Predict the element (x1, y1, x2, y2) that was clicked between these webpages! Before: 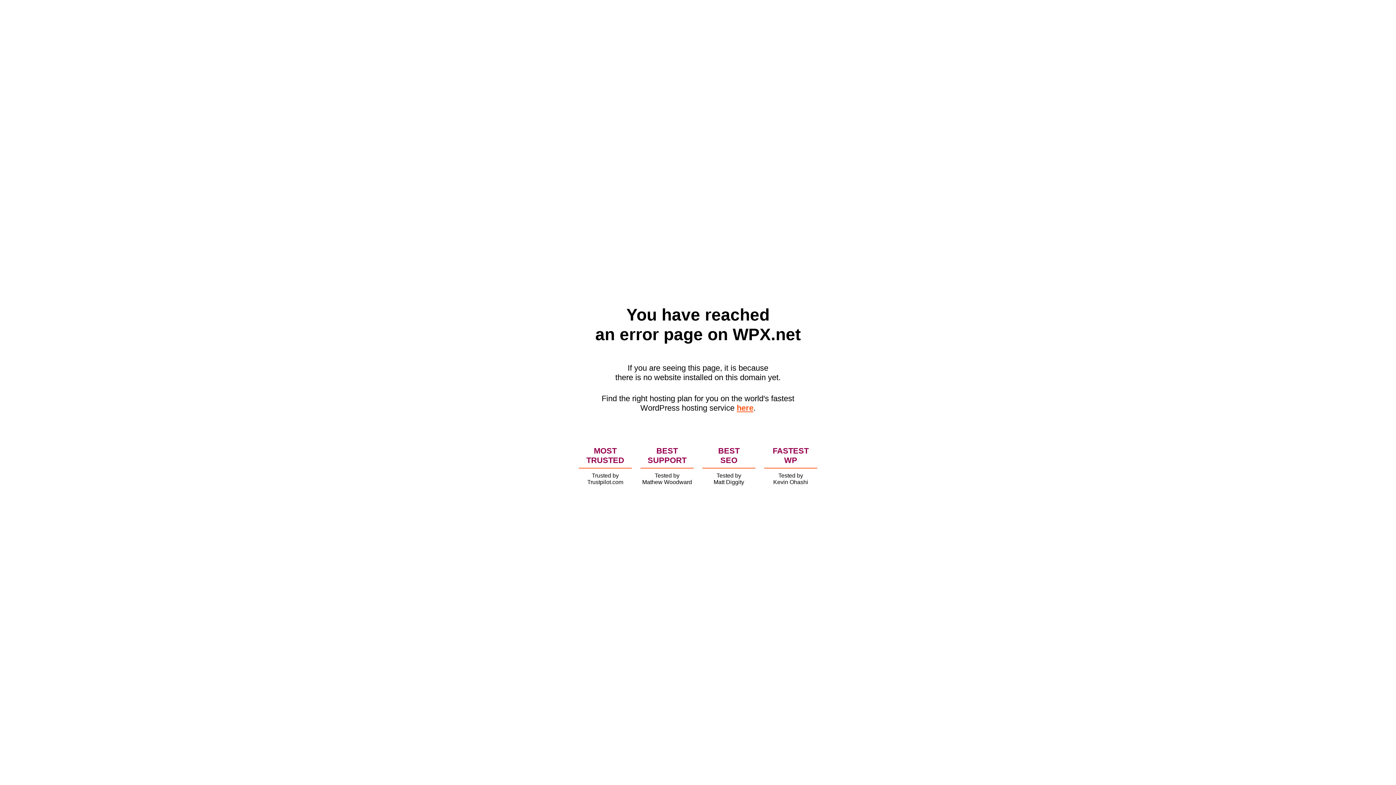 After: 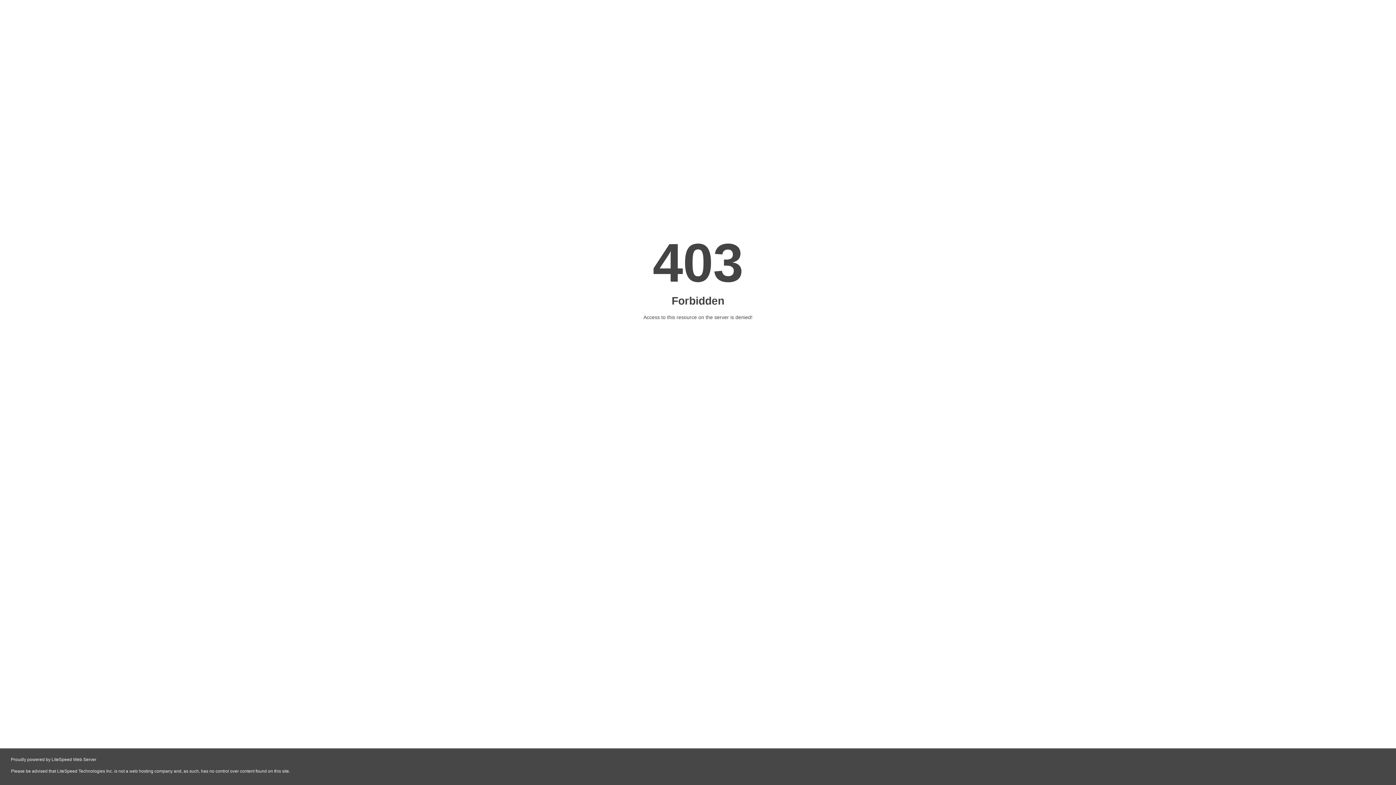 Action: label: here bbox: (736, 403, 753, 412)